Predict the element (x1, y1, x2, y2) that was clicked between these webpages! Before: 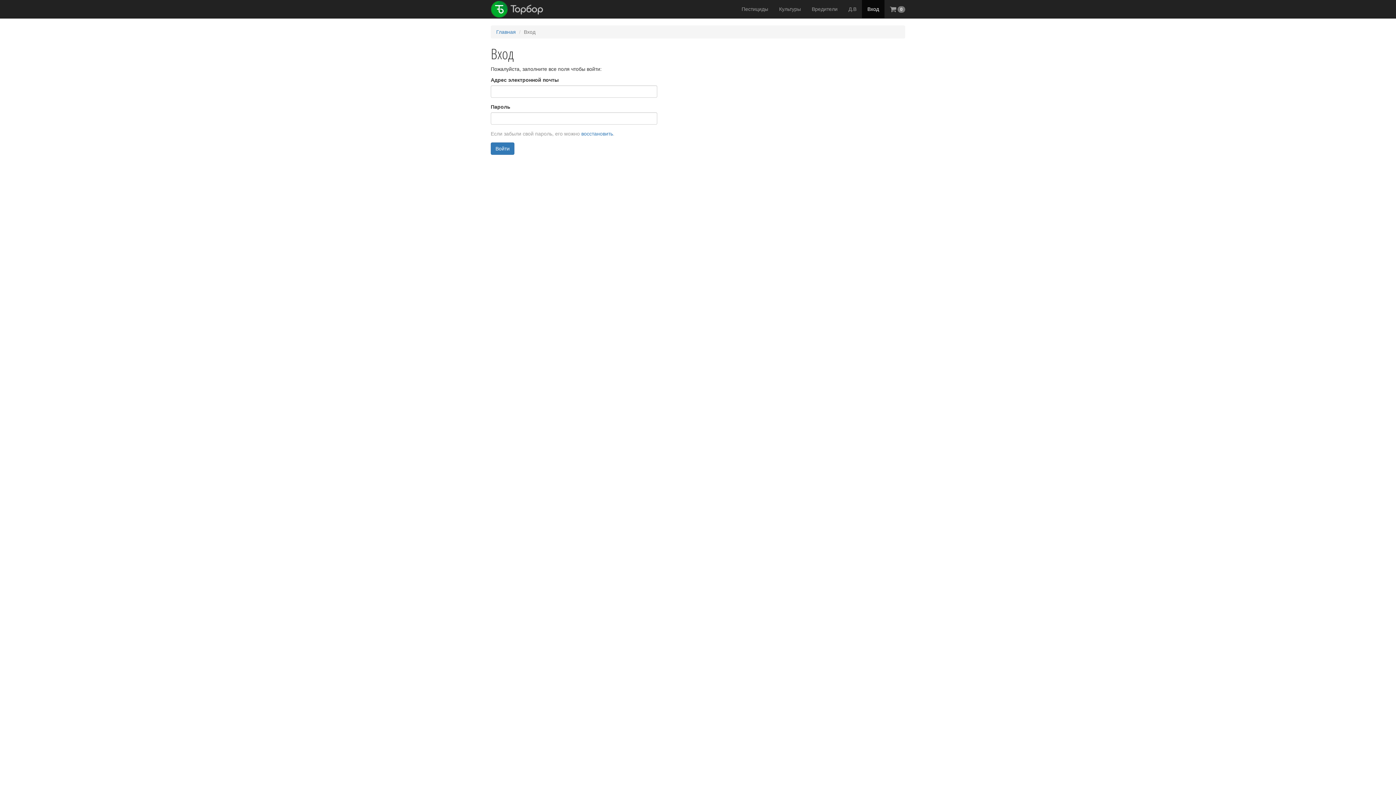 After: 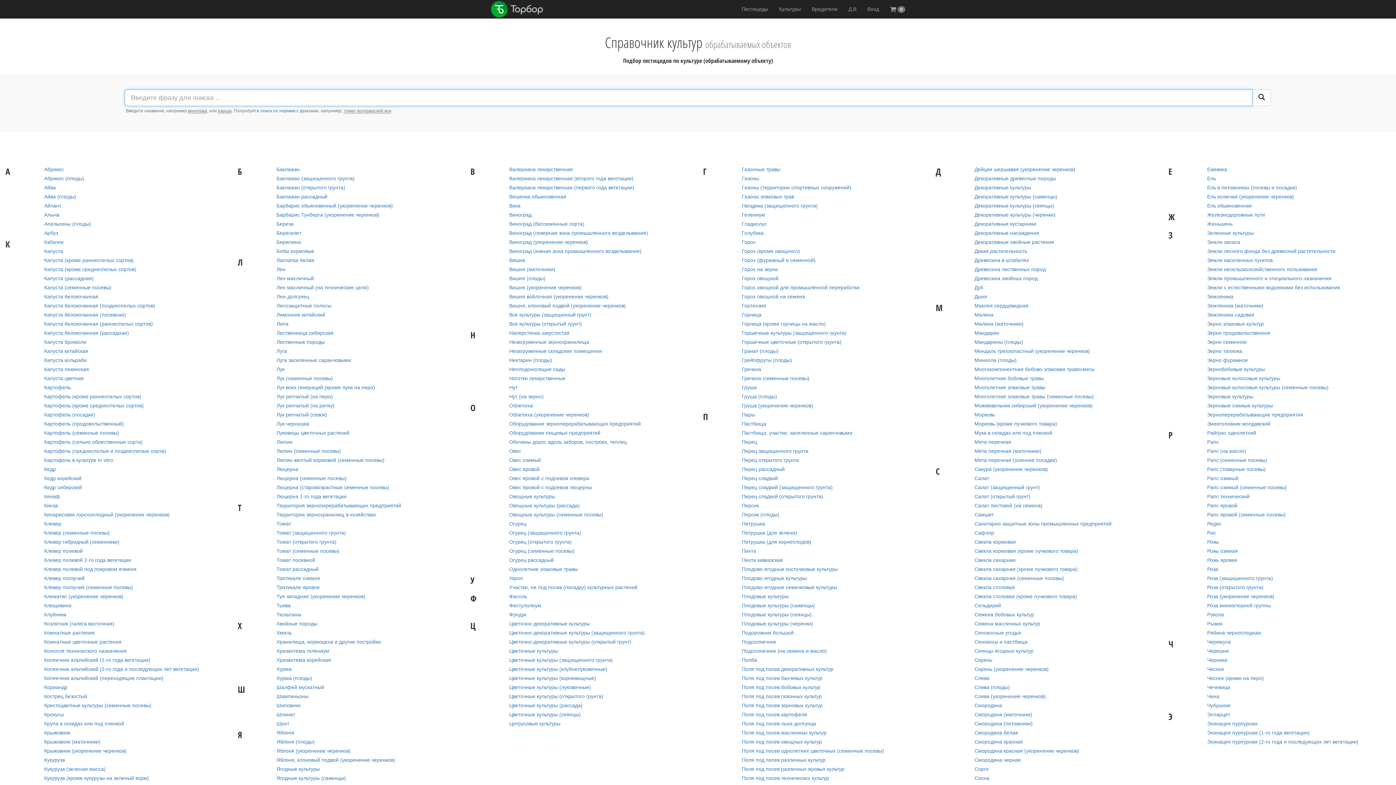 Action: bbox: (773, 0, 806, 18) label: Культуры